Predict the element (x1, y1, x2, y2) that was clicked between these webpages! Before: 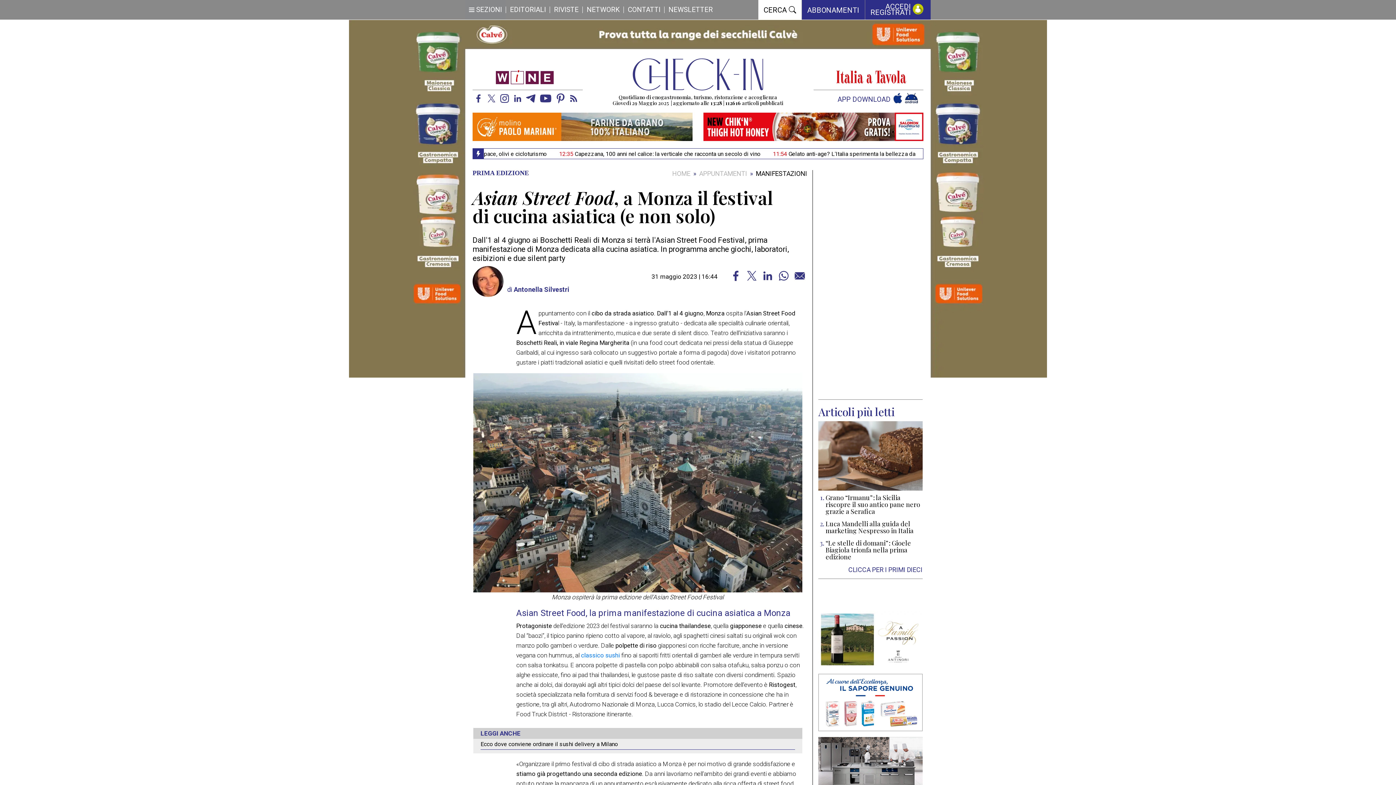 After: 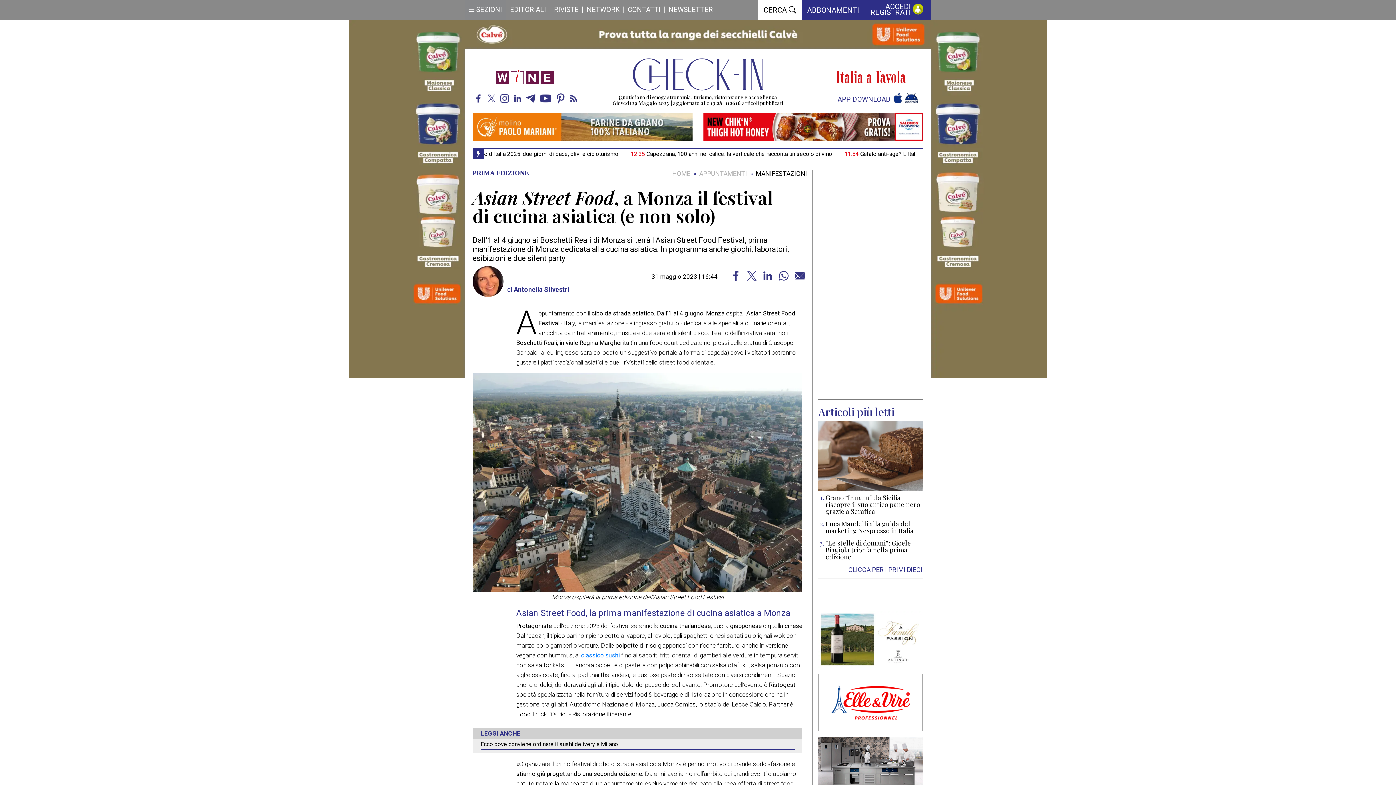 Action: bbox: (554, 92, 566, 104)